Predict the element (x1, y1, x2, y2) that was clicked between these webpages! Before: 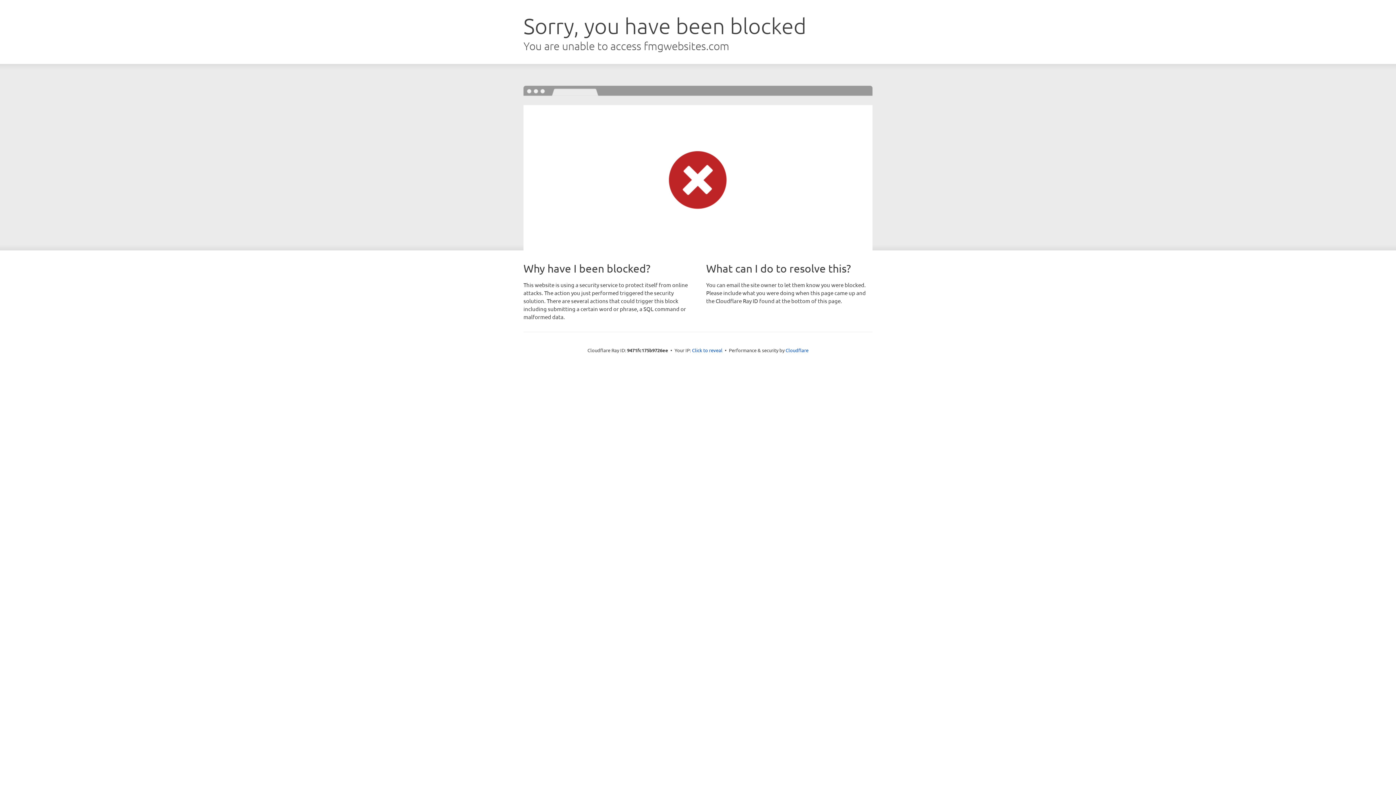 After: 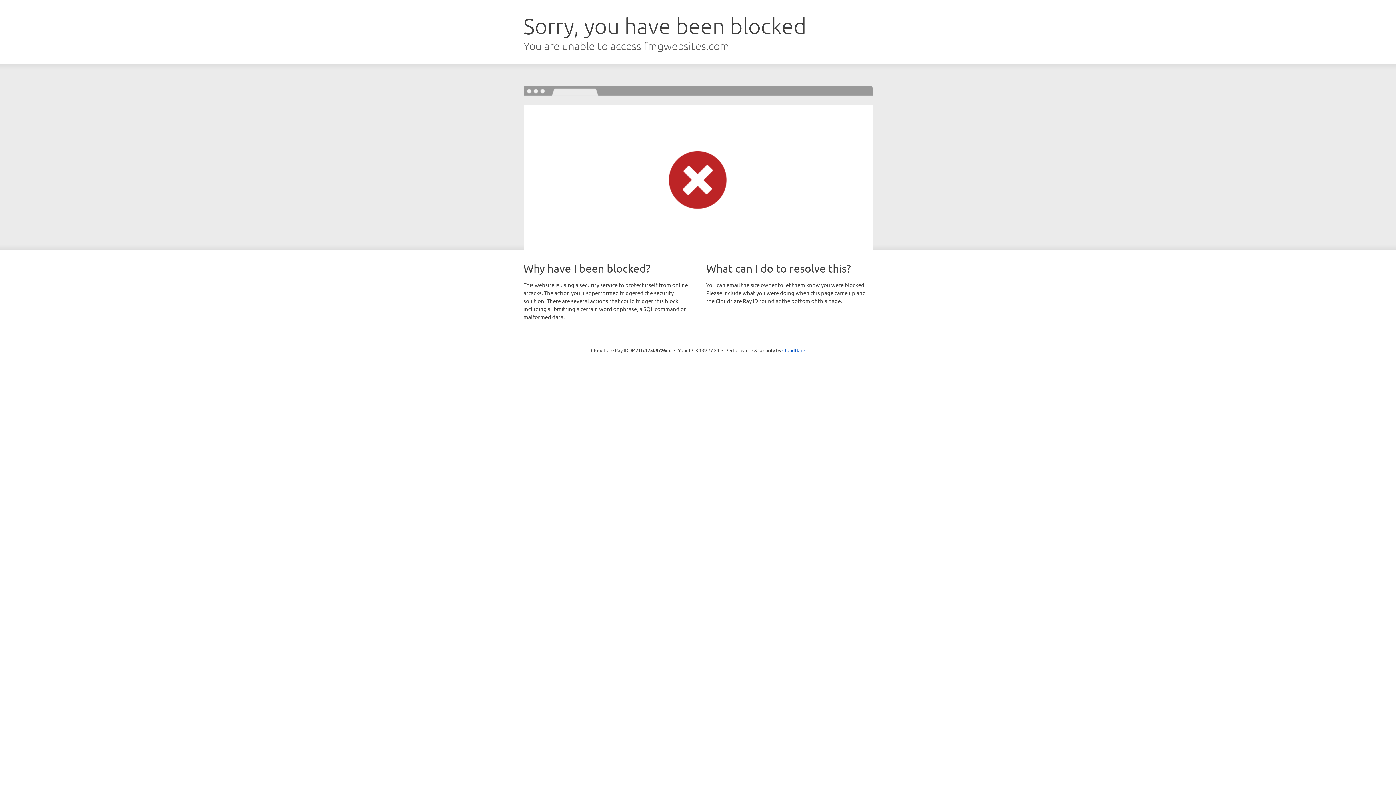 Action: bbox: (692, 346, 722, 353) label: Click to reveal